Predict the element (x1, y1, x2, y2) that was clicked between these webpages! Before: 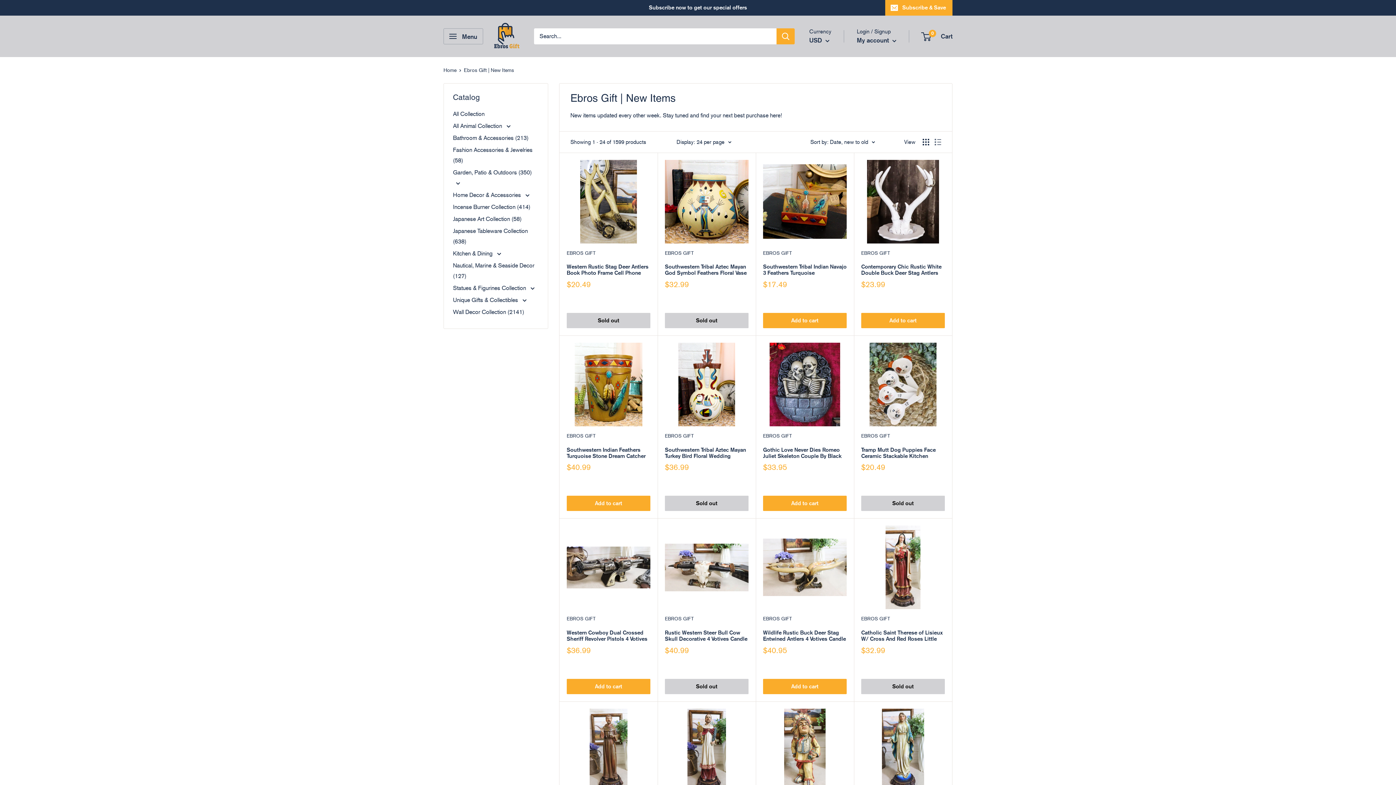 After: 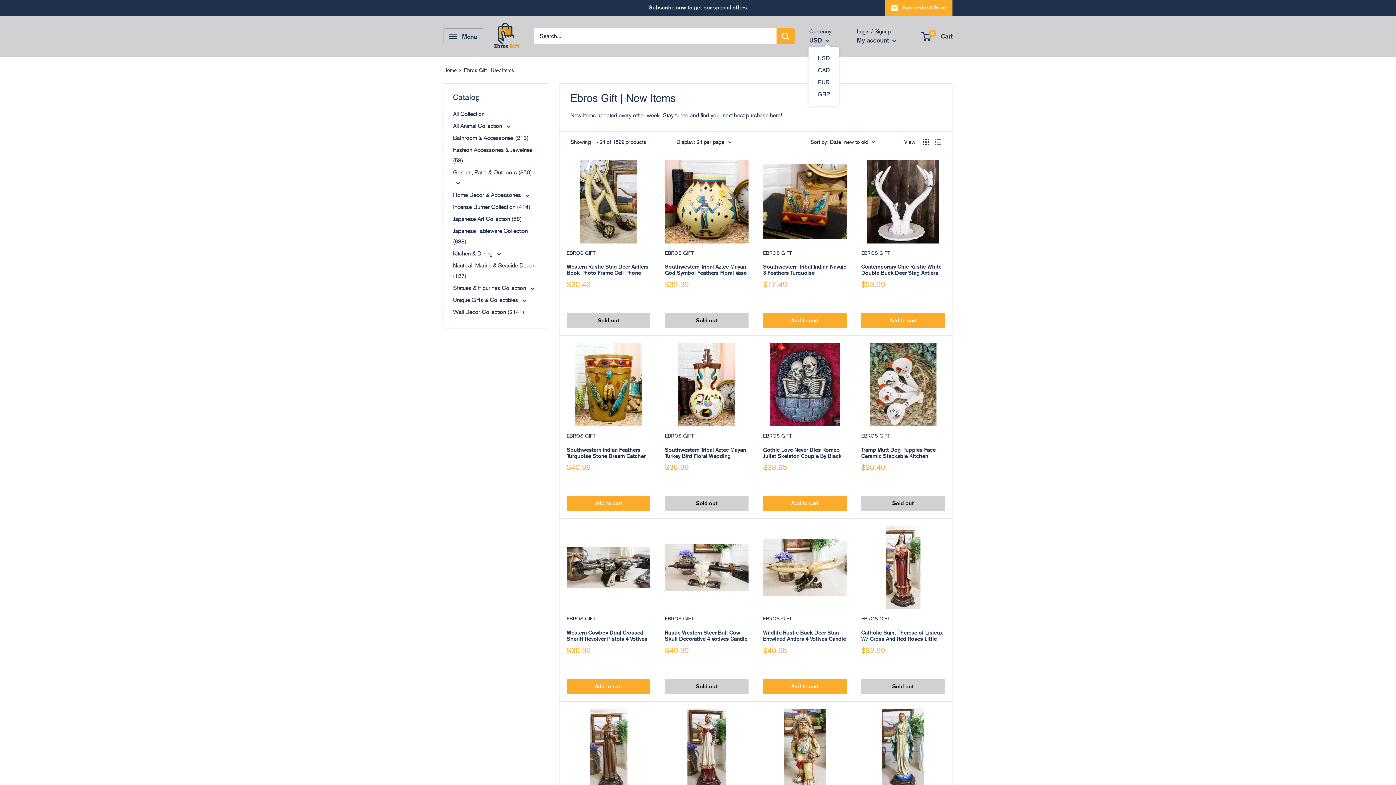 Action: label: USD  bbox: (809, 34, 829, 45)